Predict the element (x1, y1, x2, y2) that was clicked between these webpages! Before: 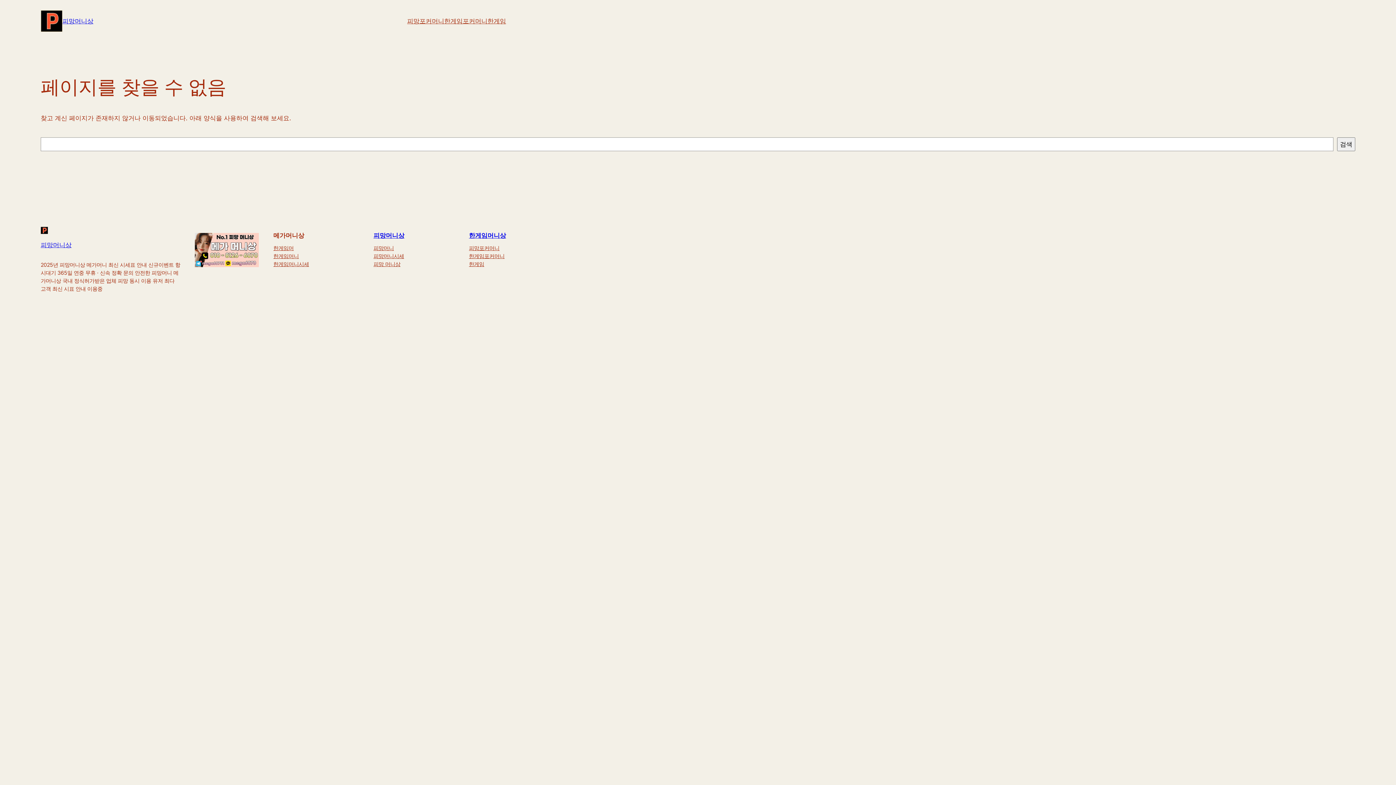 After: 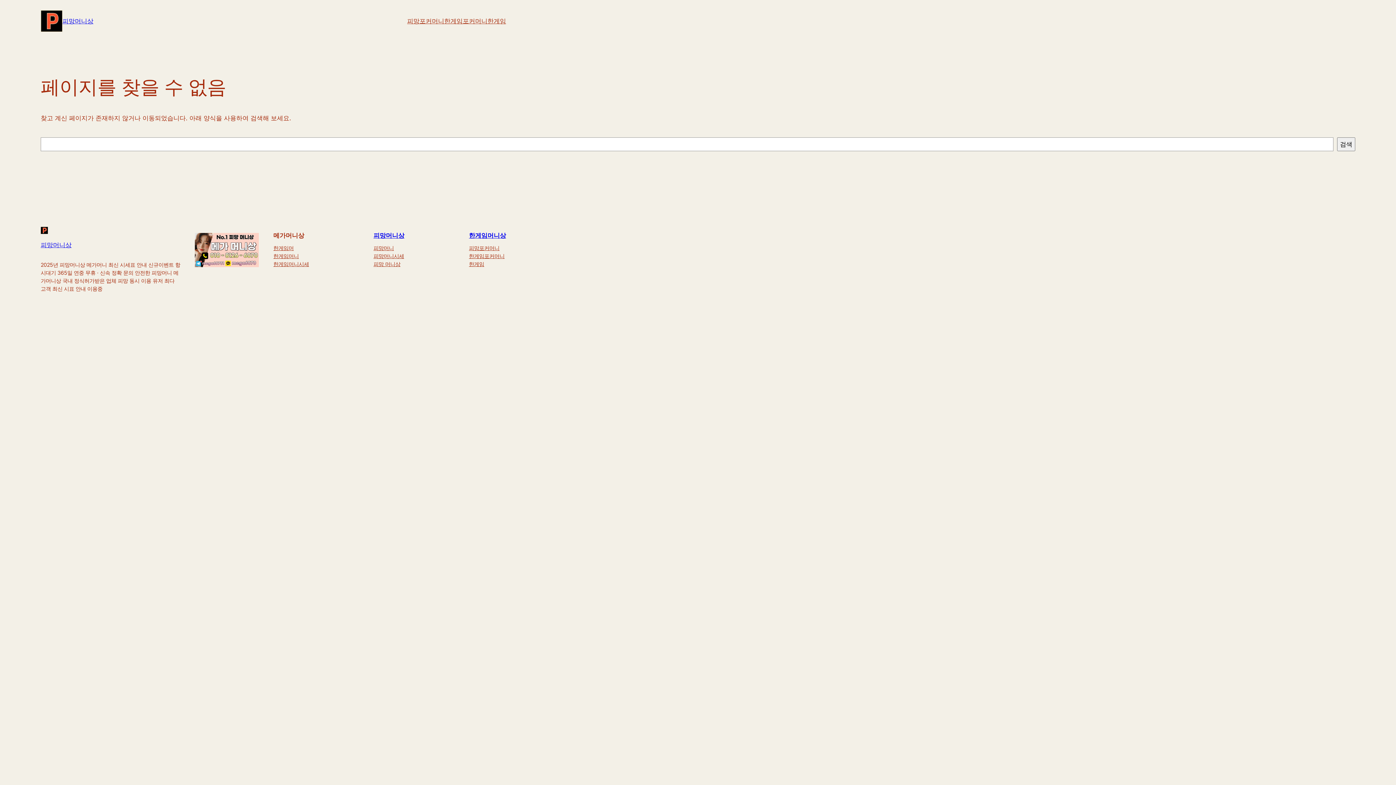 Action: bbox: (407, 16, 444, 25) label: 피망포커머니